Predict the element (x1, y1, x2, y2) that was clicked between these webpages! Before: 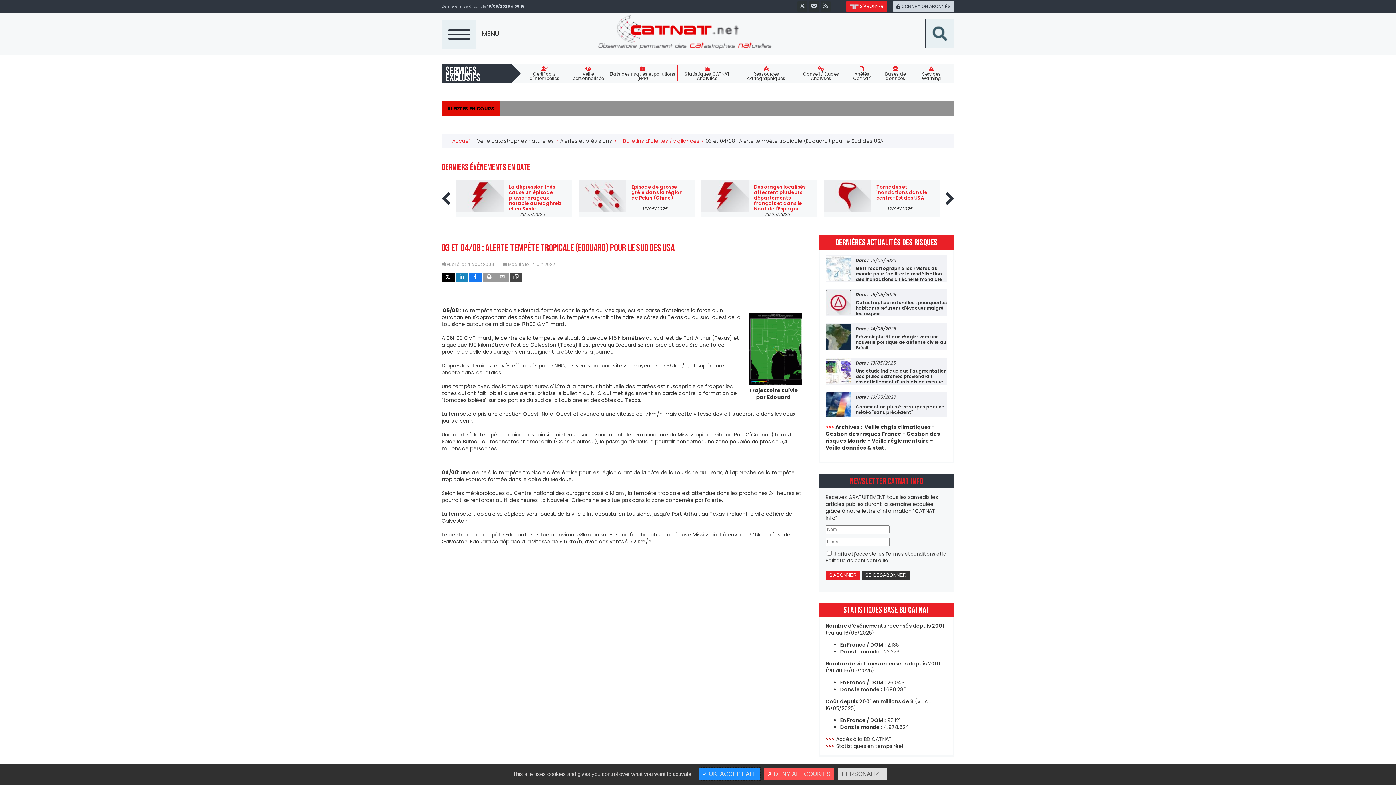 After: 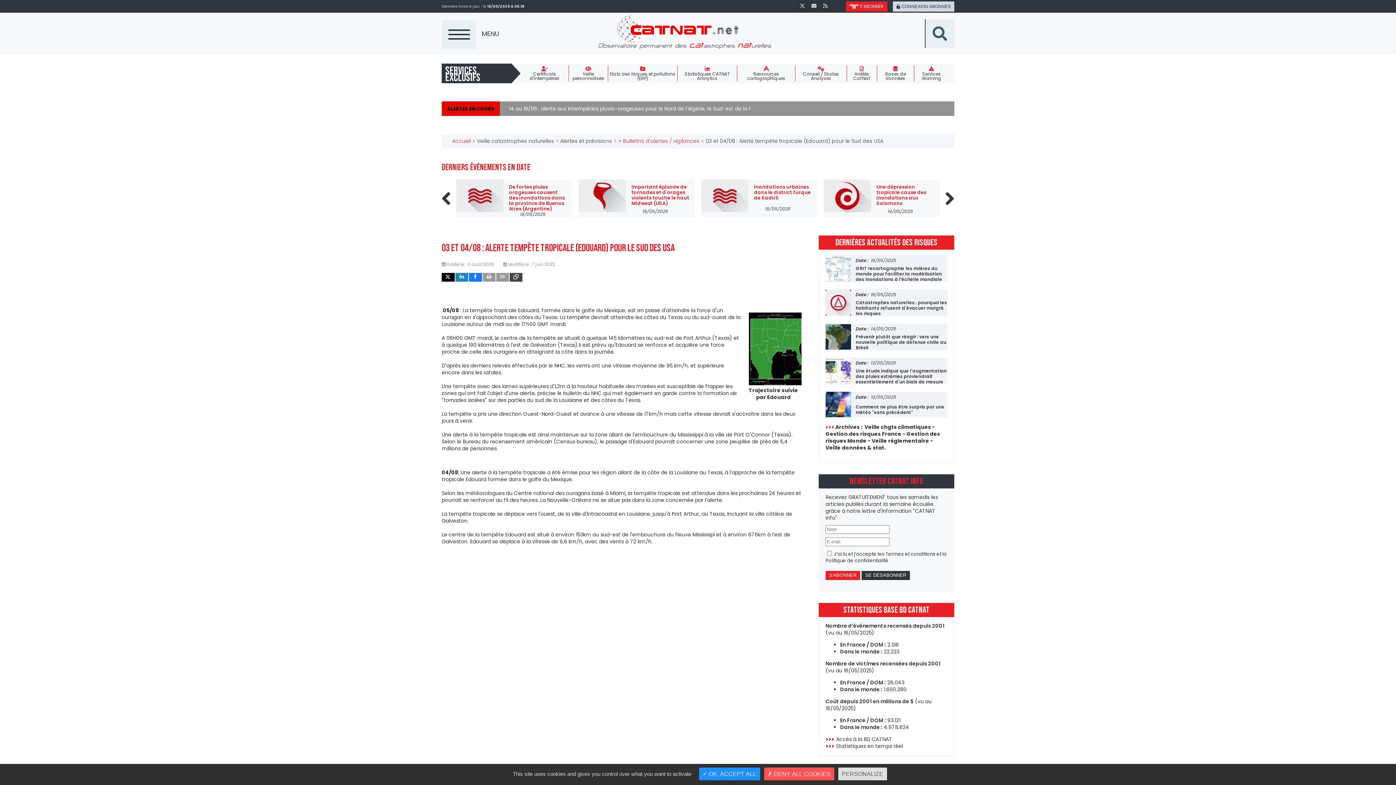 Action: label: inline_top_facebook bbox: (469, 273, 482, 281)